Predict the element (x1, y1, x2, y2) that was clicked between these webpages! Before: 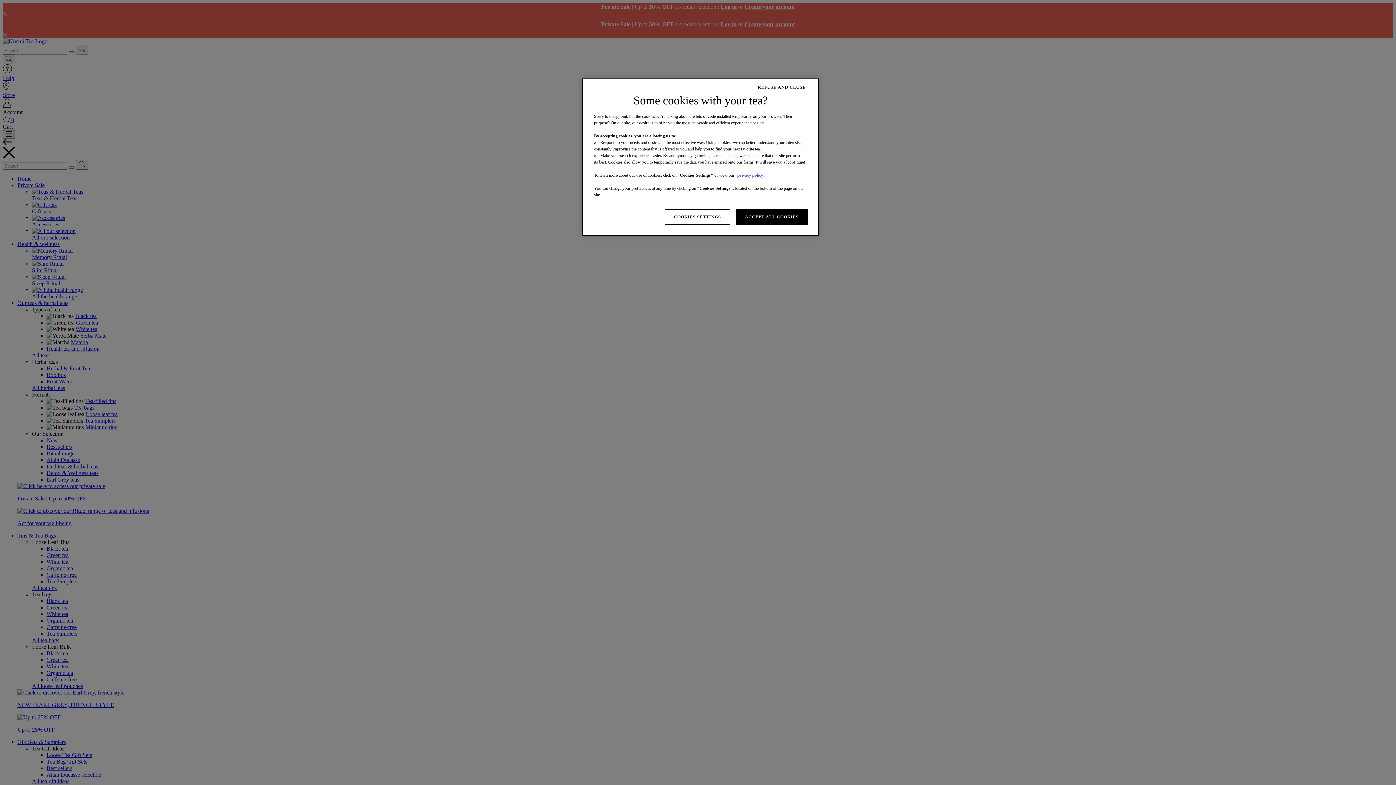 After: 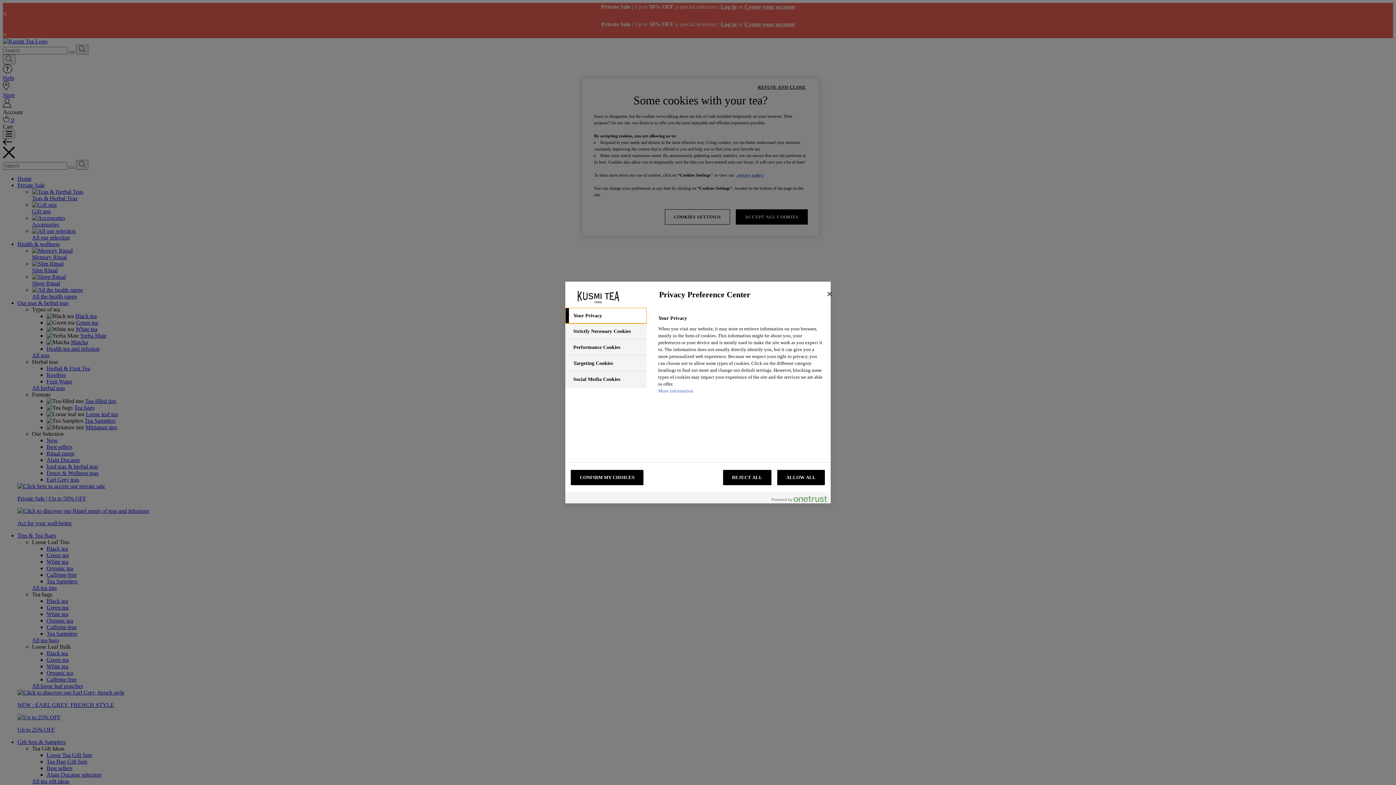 Action: bbox: (664, 209, 730, 224) label: COOKIES SETTINGS